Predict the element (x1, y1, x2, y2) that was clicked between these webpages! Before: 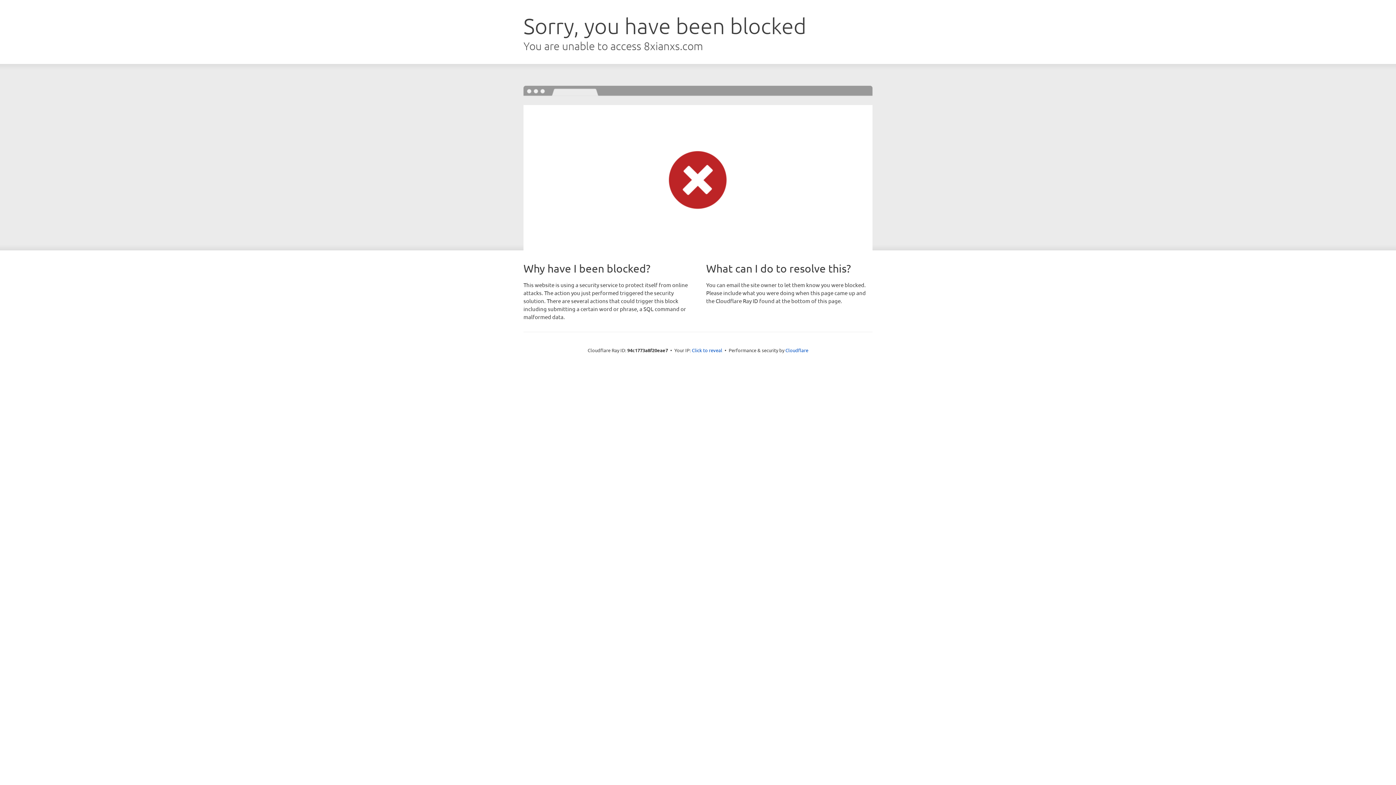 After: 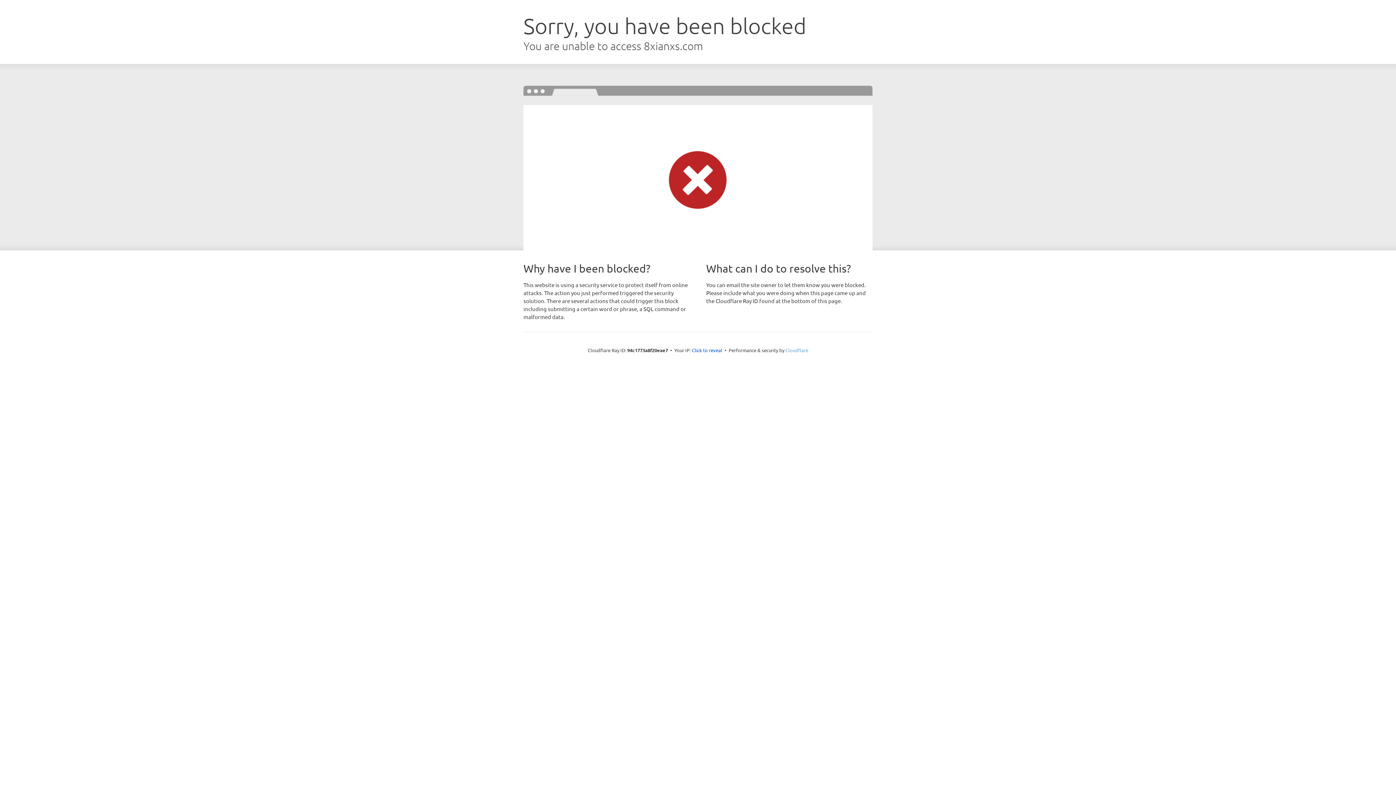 Action: bbox: (785, 347, 808, 353) label: Cloudflare